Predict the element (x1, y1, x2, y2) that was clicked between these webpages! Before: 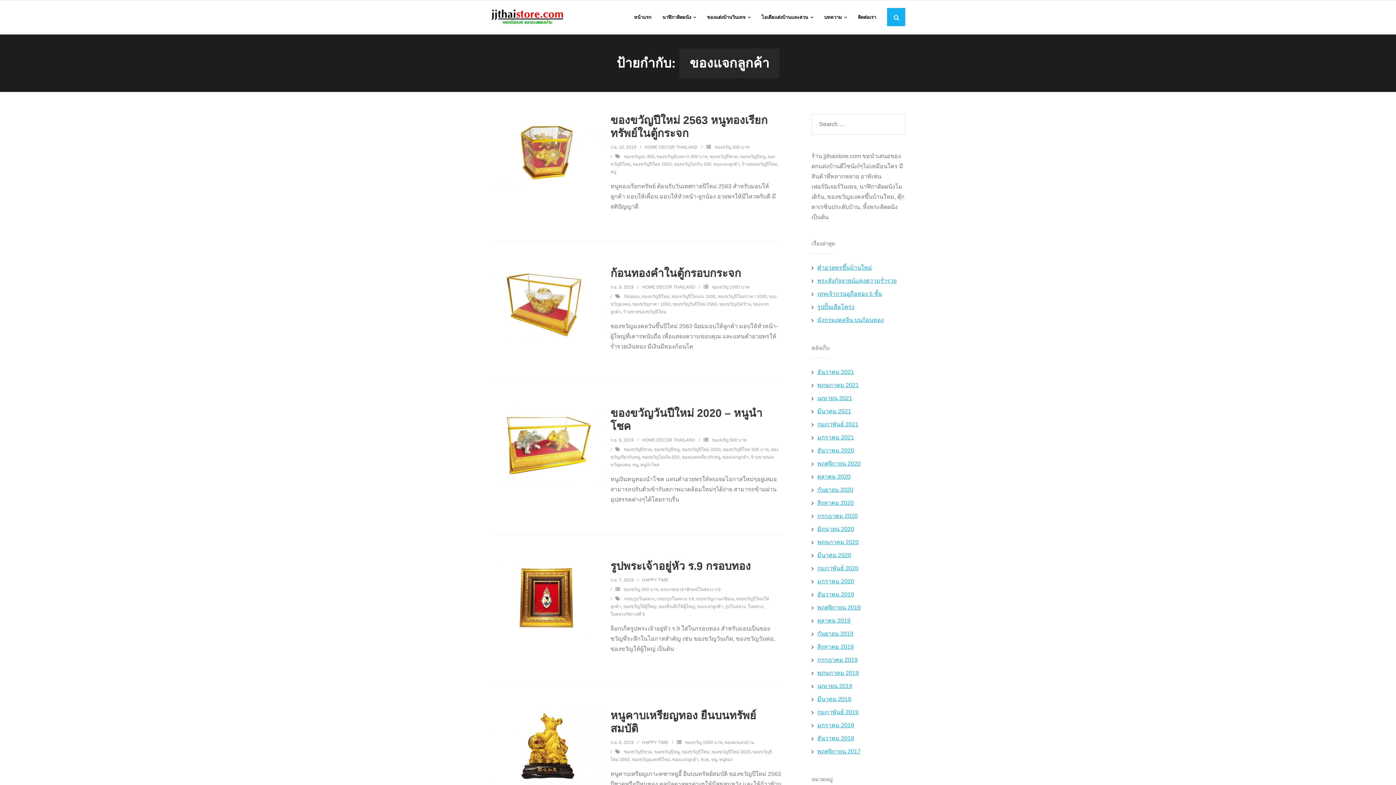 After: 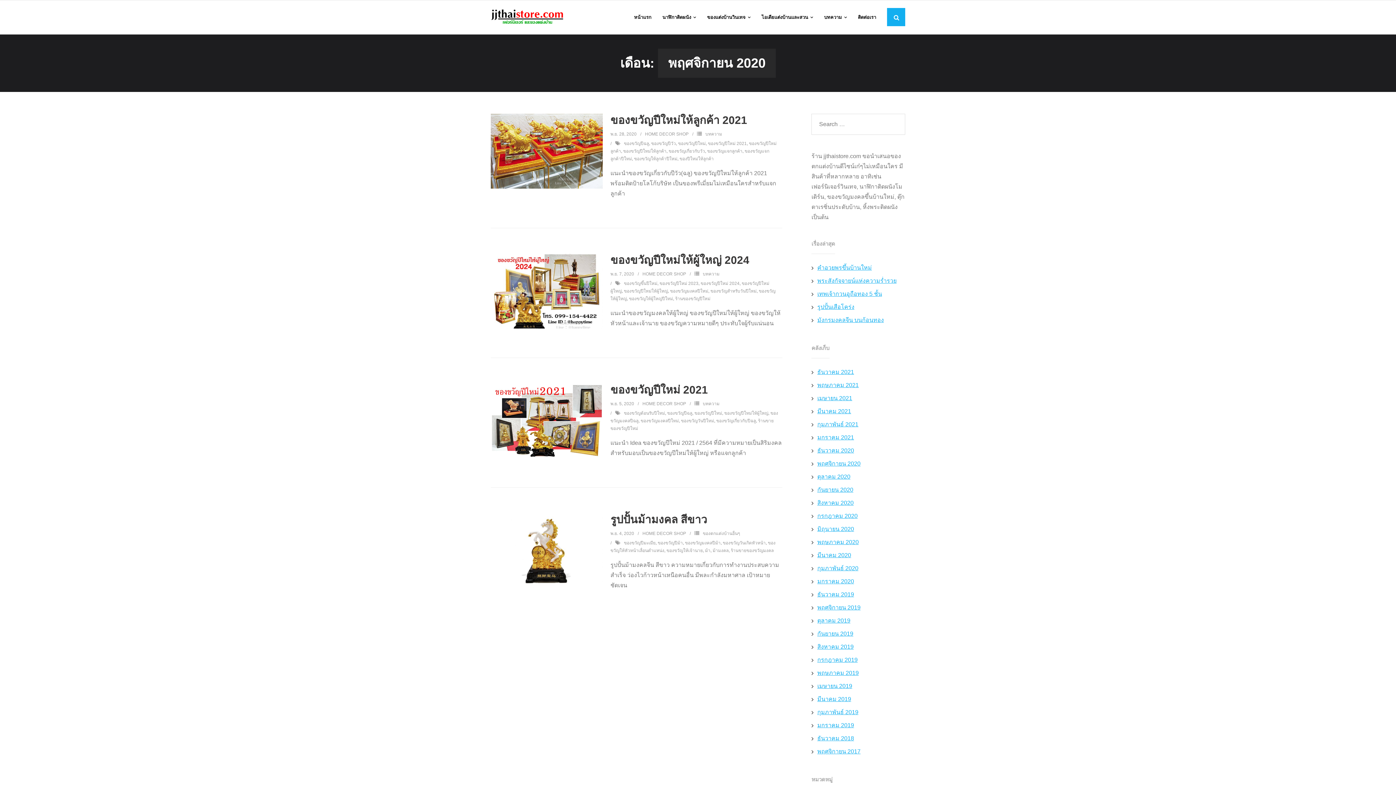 Action: bbox: (811, 457, 860, 470) label: พฤศจิกายน 2020